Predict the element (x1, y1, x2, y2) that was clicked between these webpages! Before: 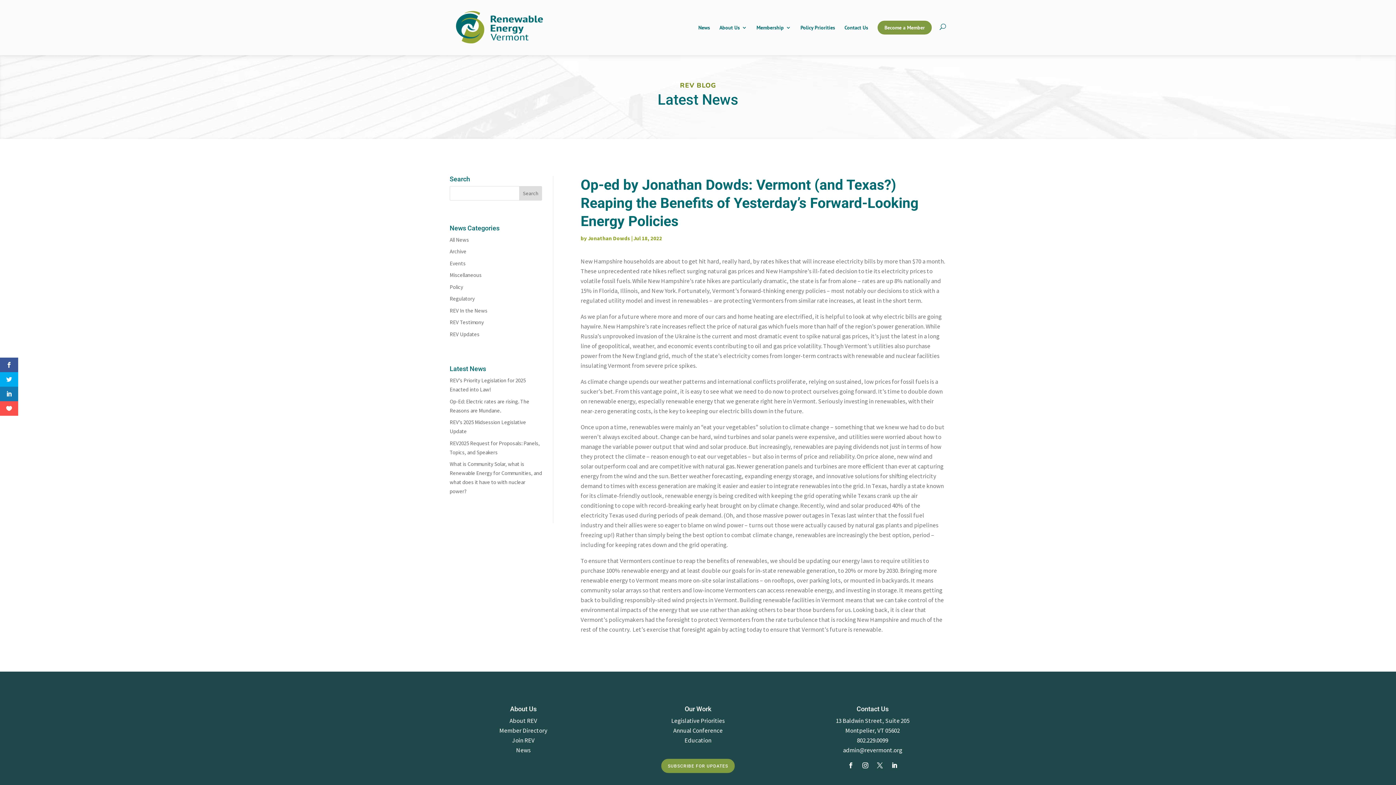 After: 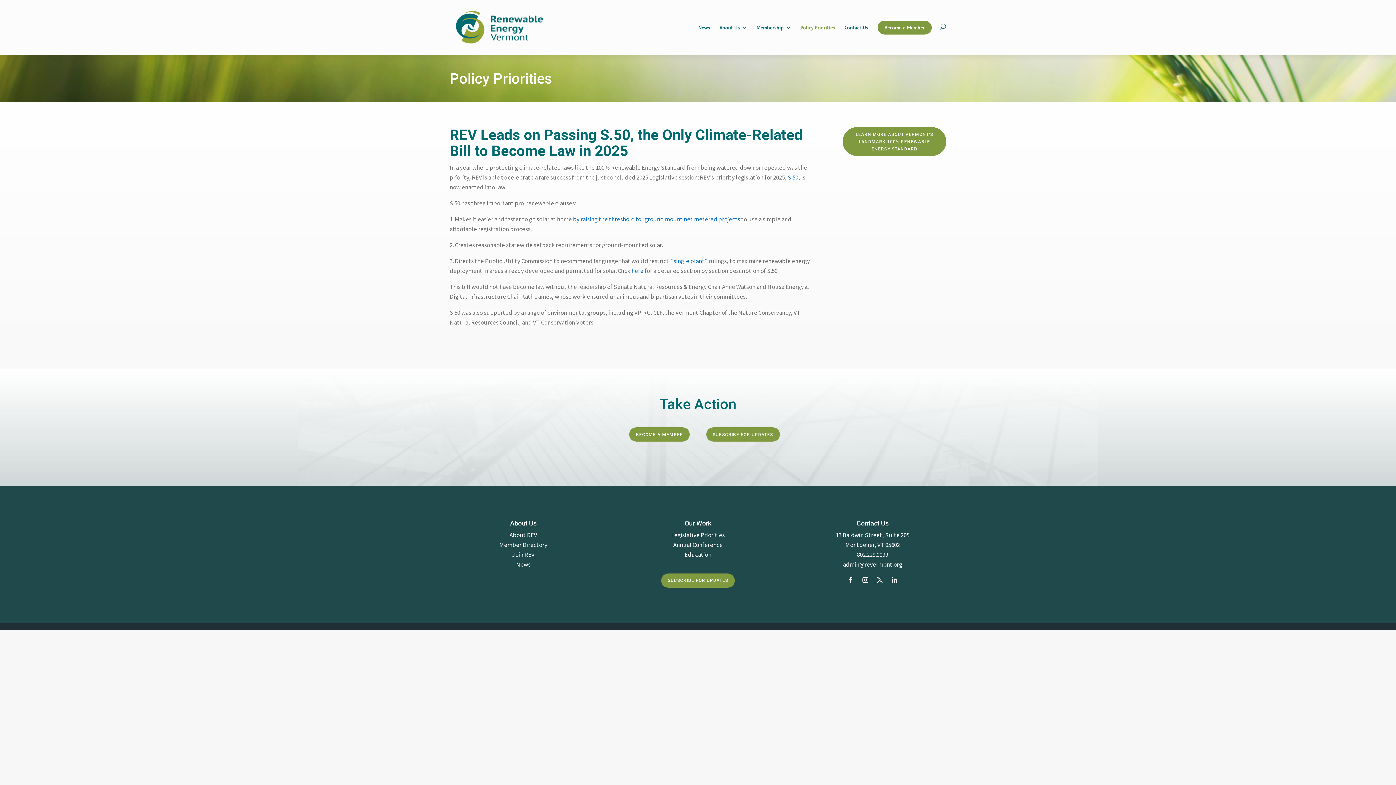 Action: label: Policy Priorities bbox: (800, 25, 835, 53)